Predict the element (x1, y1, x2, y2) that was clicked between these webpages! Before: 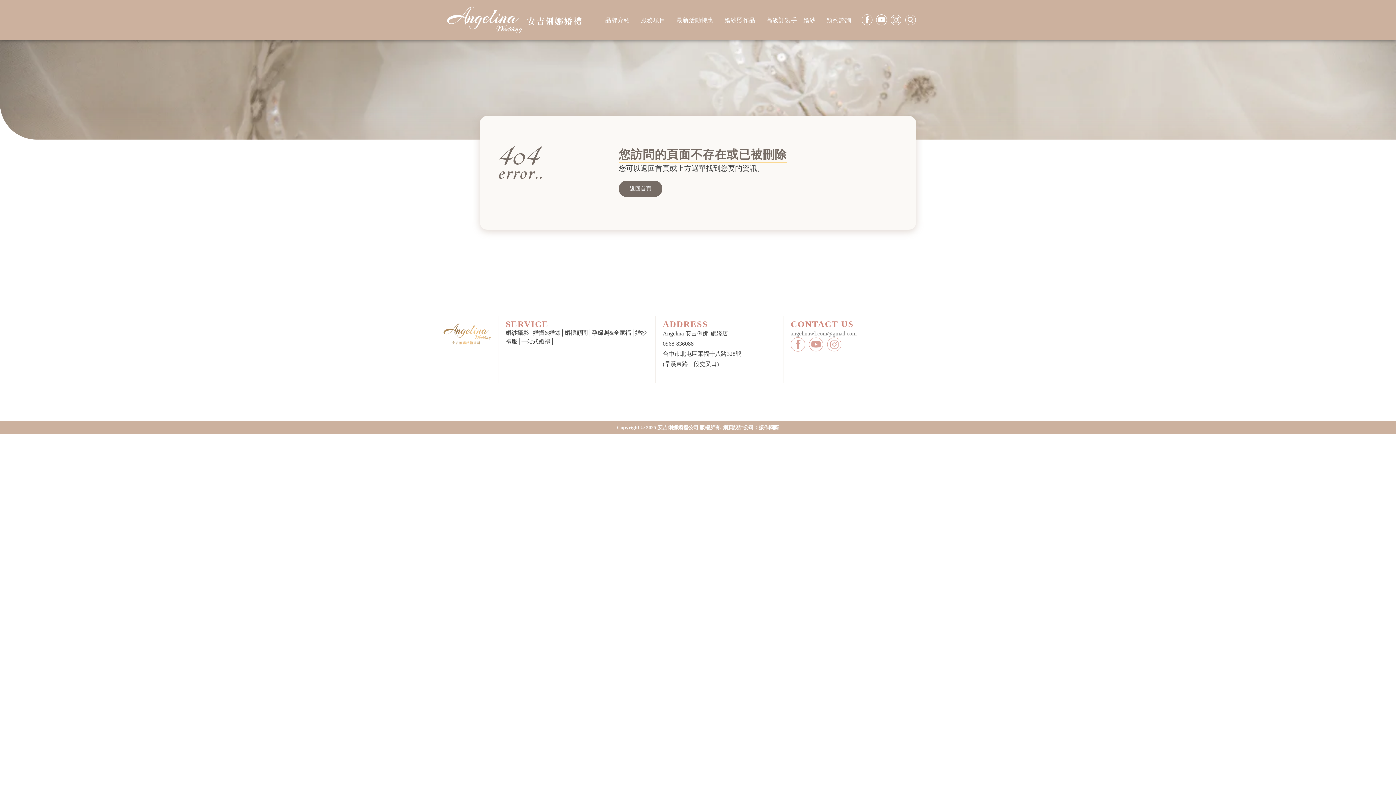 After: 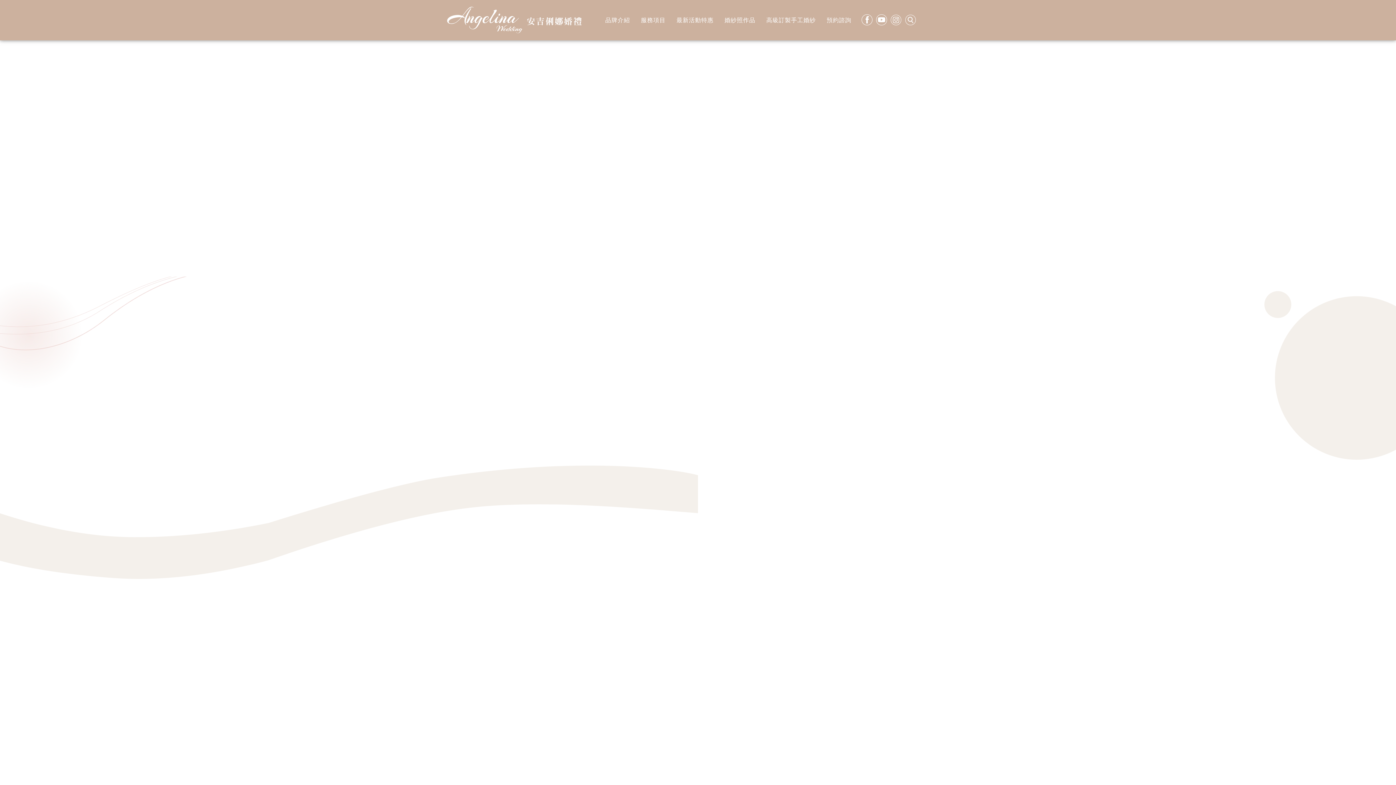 Action: label: 婚攝&婚錄 bbox: (533, 329, 560, 336)